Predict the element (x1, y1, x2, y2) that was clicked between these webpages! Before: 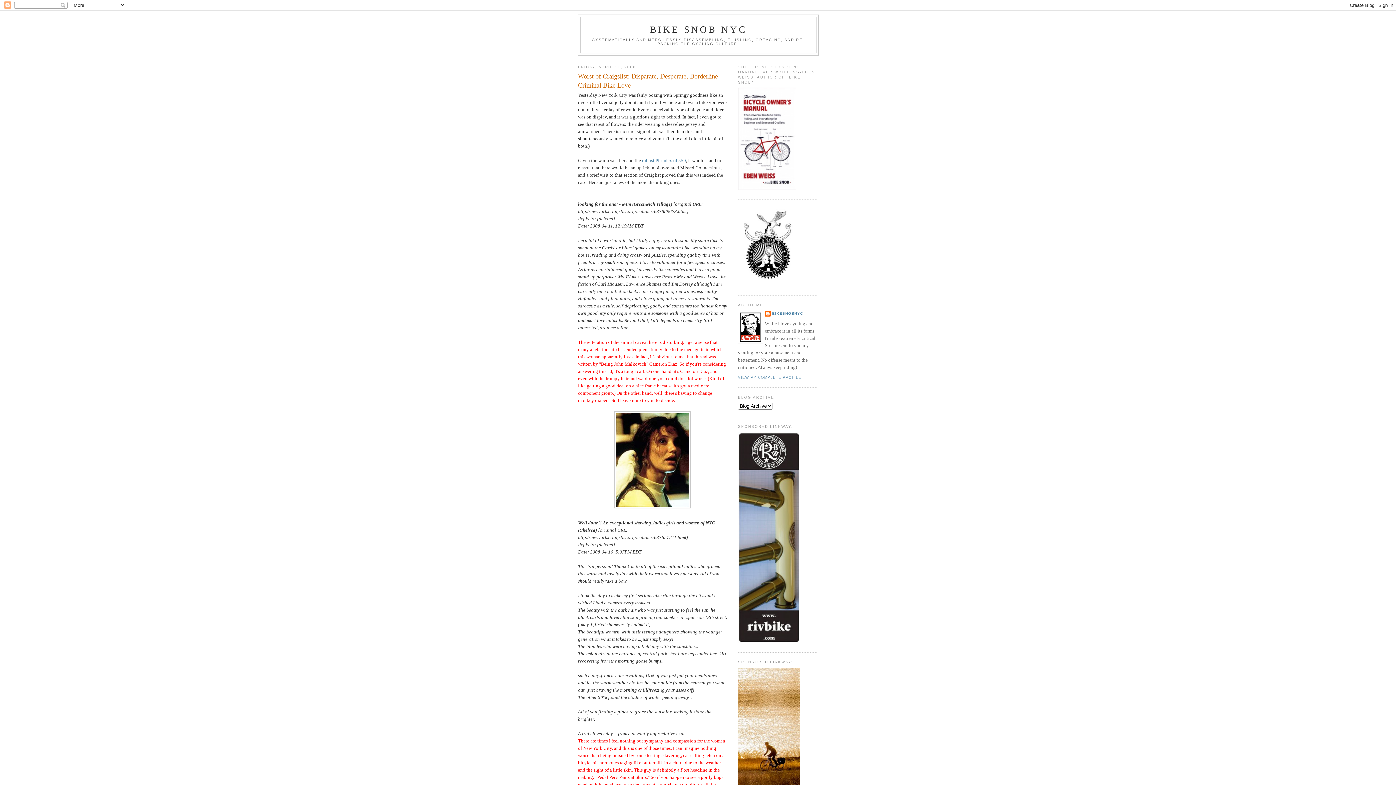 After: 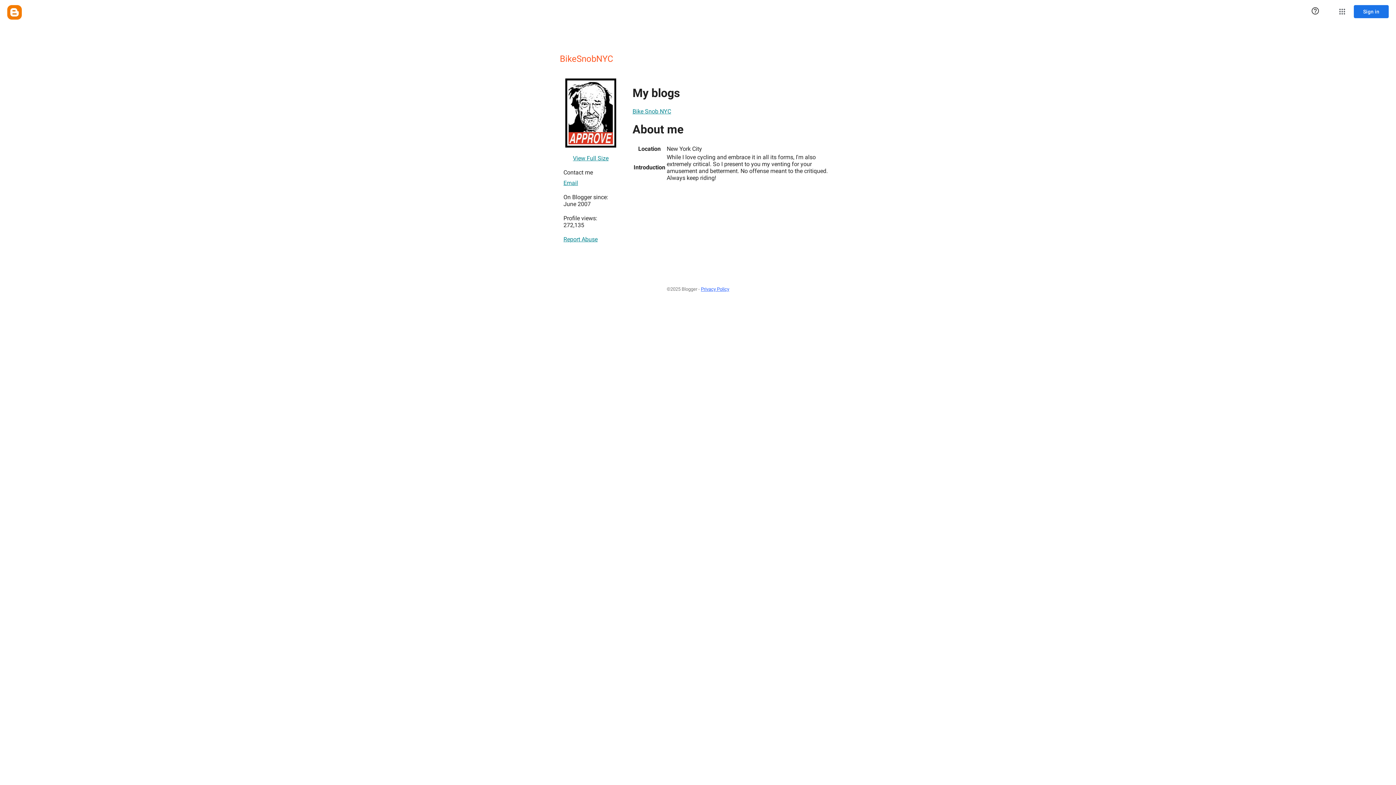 Action: bbox: (738, 375, 801, 379) label: VIEW MY COMPLETE PROFILE